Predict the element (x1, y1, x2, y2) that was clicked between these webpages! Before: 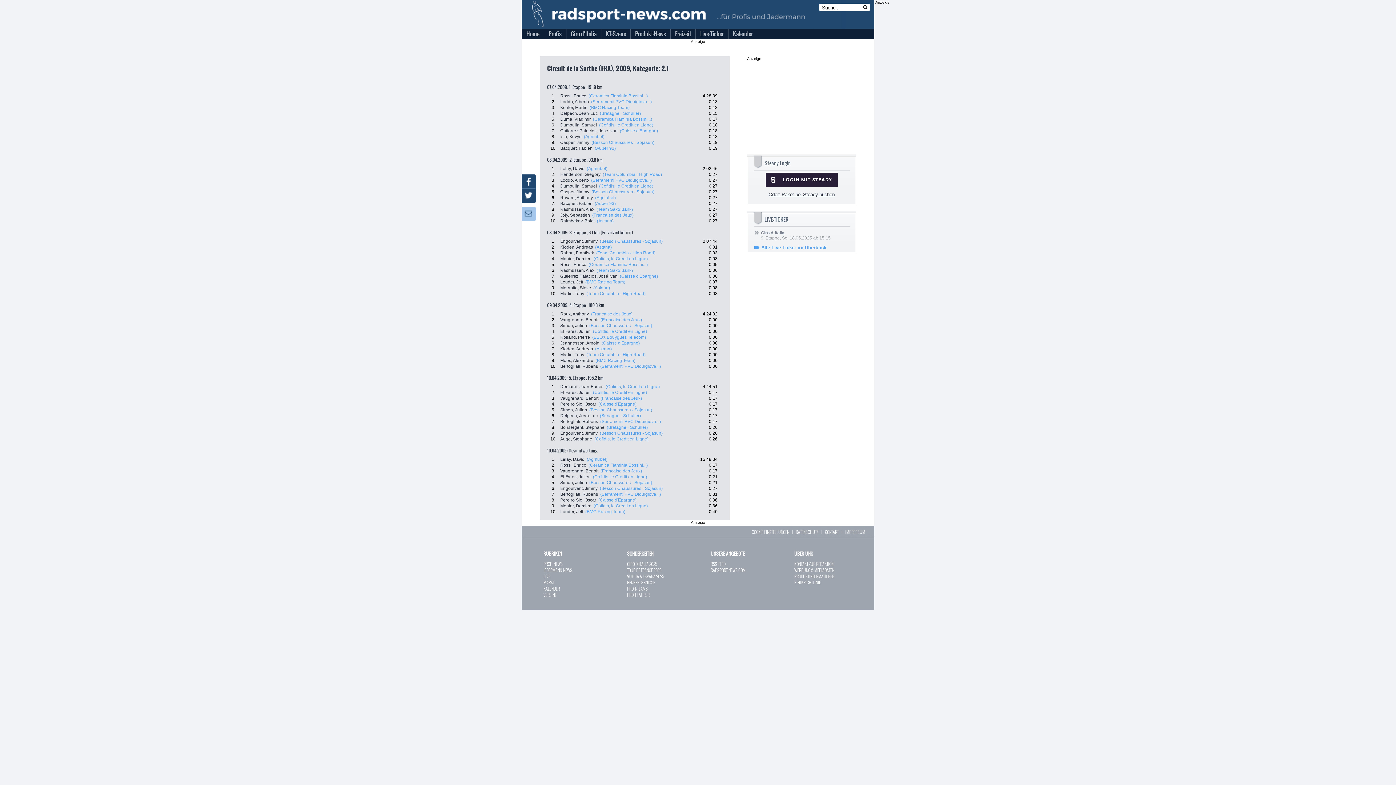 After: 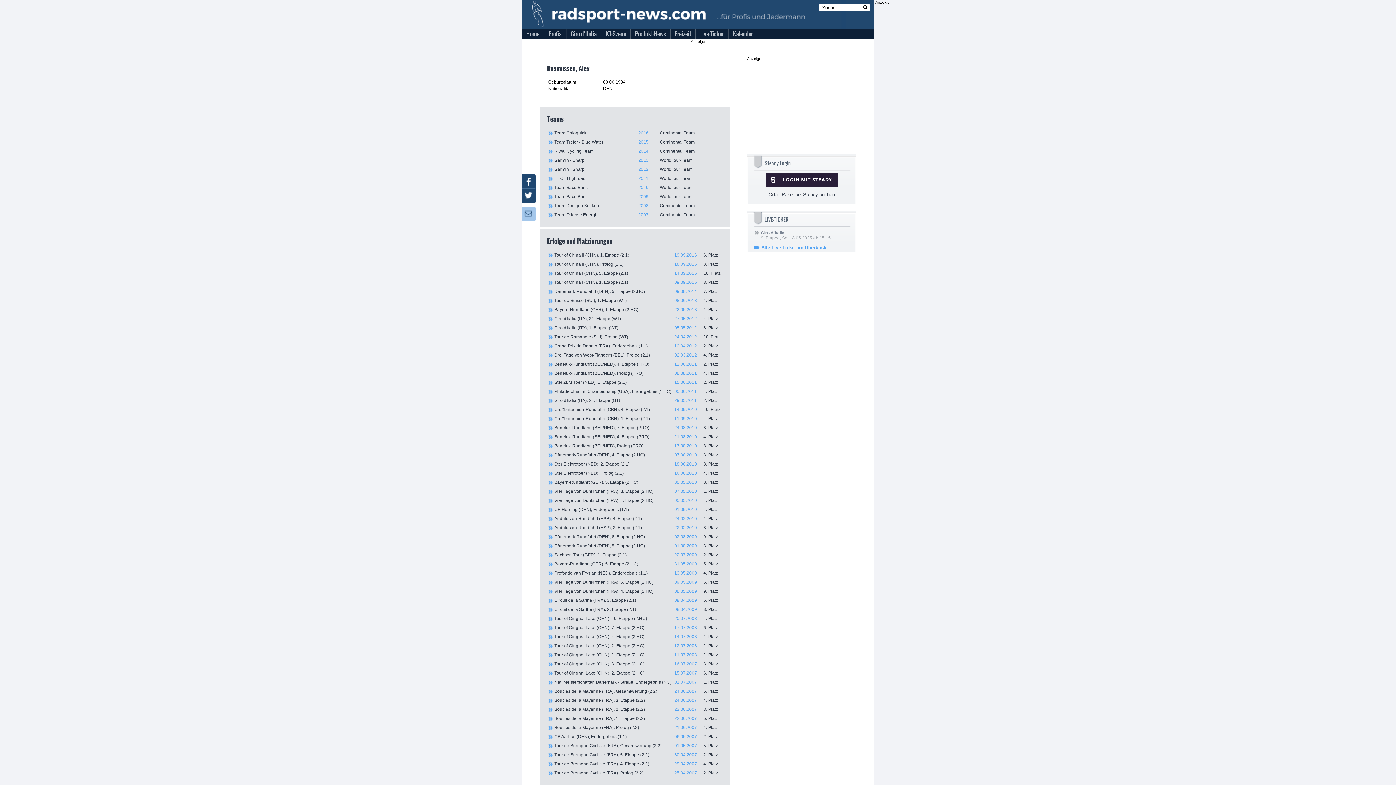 Action: label: Rasmussen, Alex bbox: (560, 268, 594, 273)